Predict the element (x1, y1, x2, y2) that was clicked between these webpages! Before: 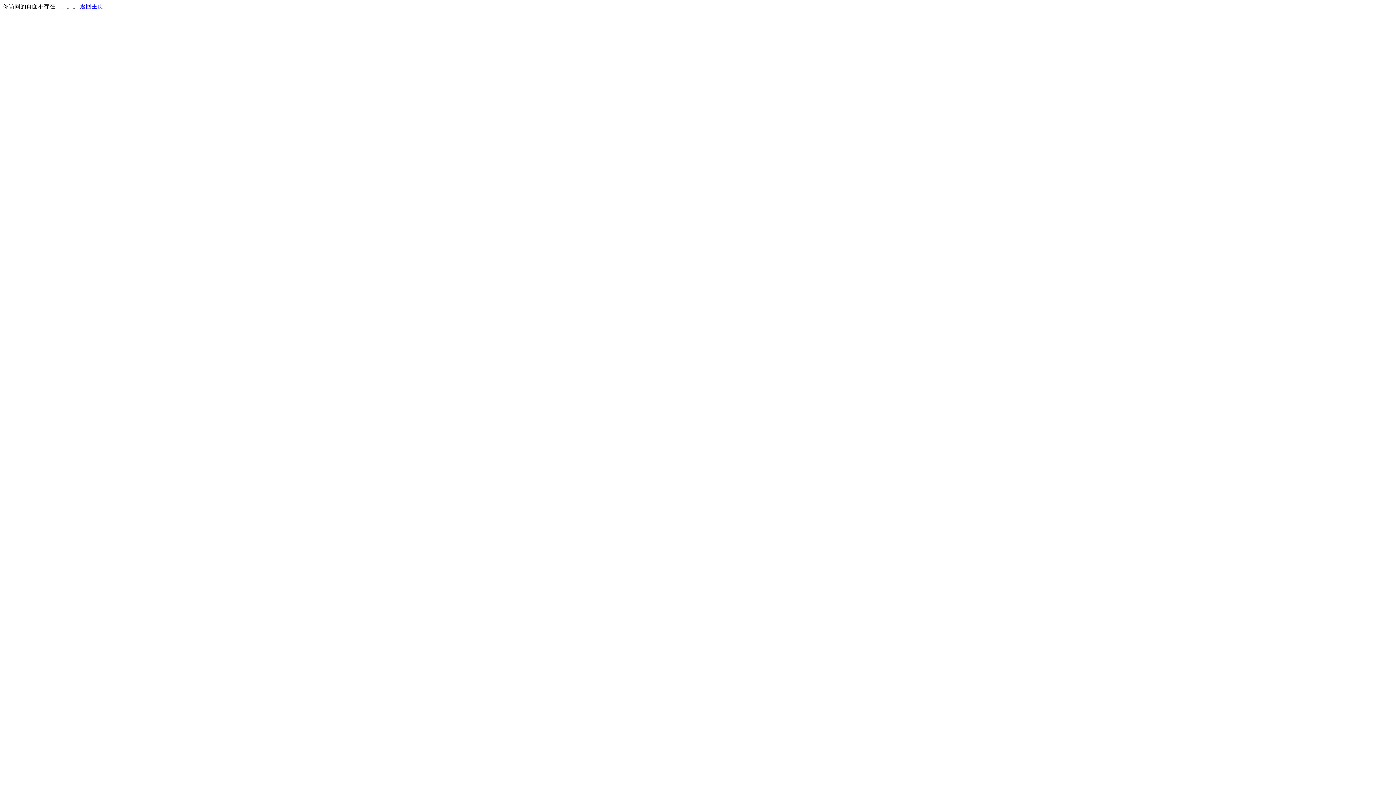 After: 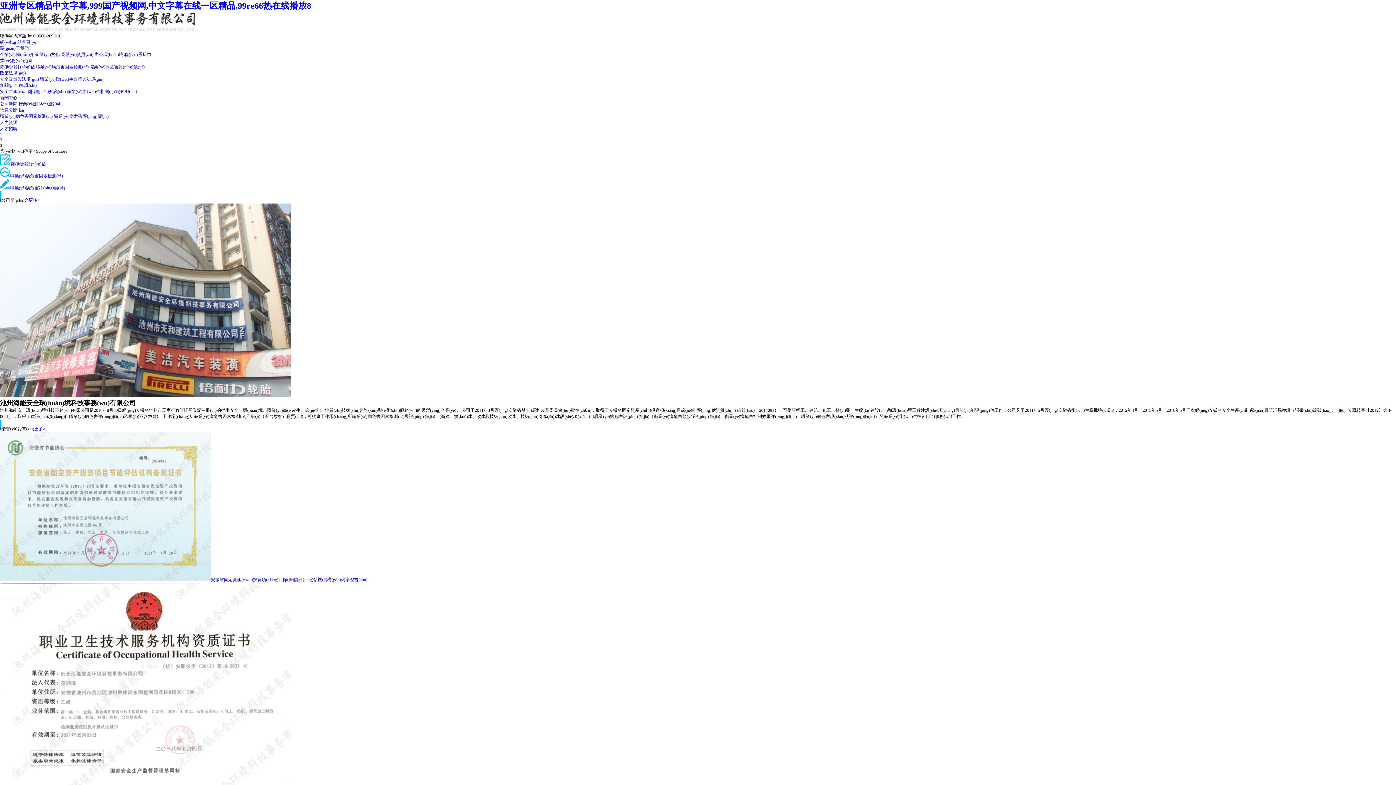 Action: label: 返回主页 bbox: (80, 3, 103, 9)